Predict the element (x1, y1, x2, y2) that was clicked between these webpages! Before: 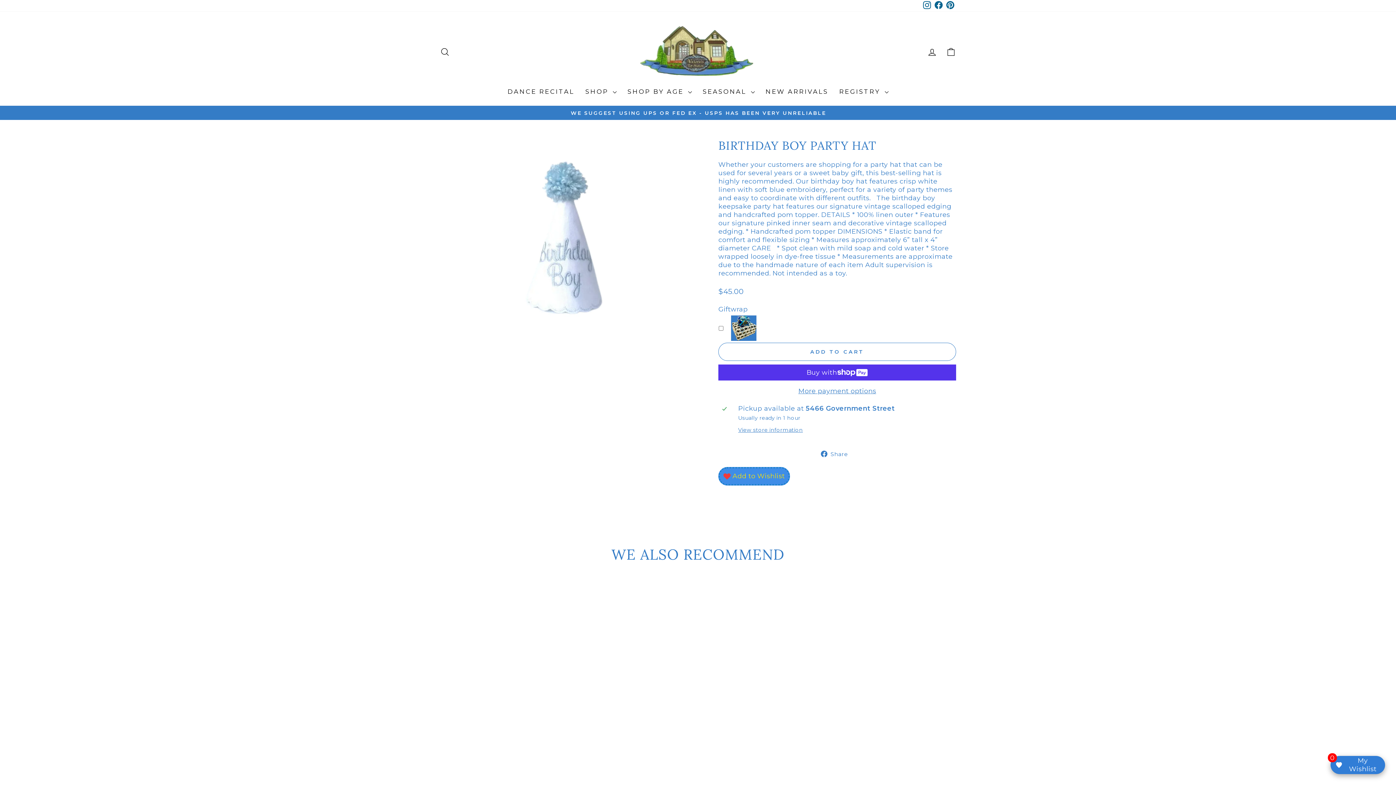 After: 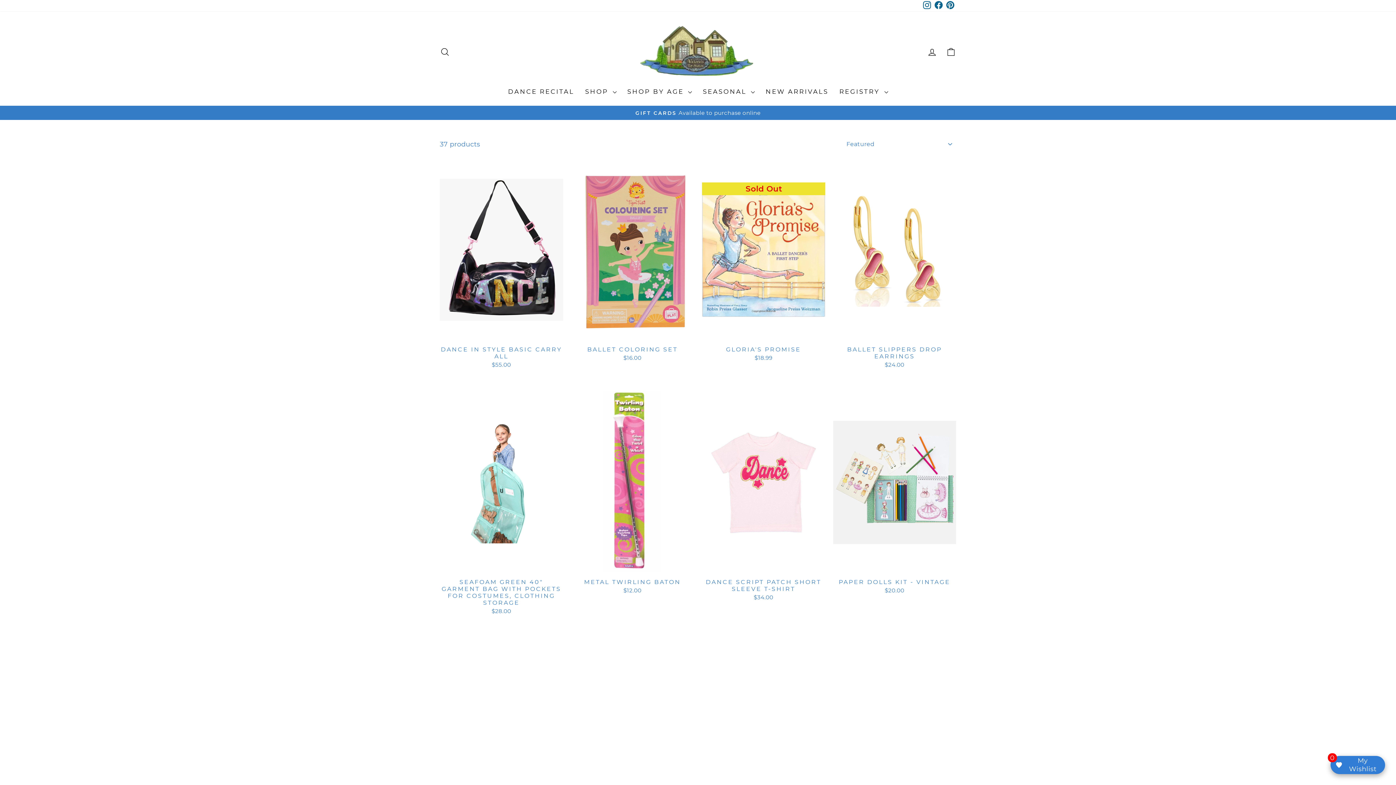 Action: bbox: (502, 85, 580, 98) label: DANCE RECITAL